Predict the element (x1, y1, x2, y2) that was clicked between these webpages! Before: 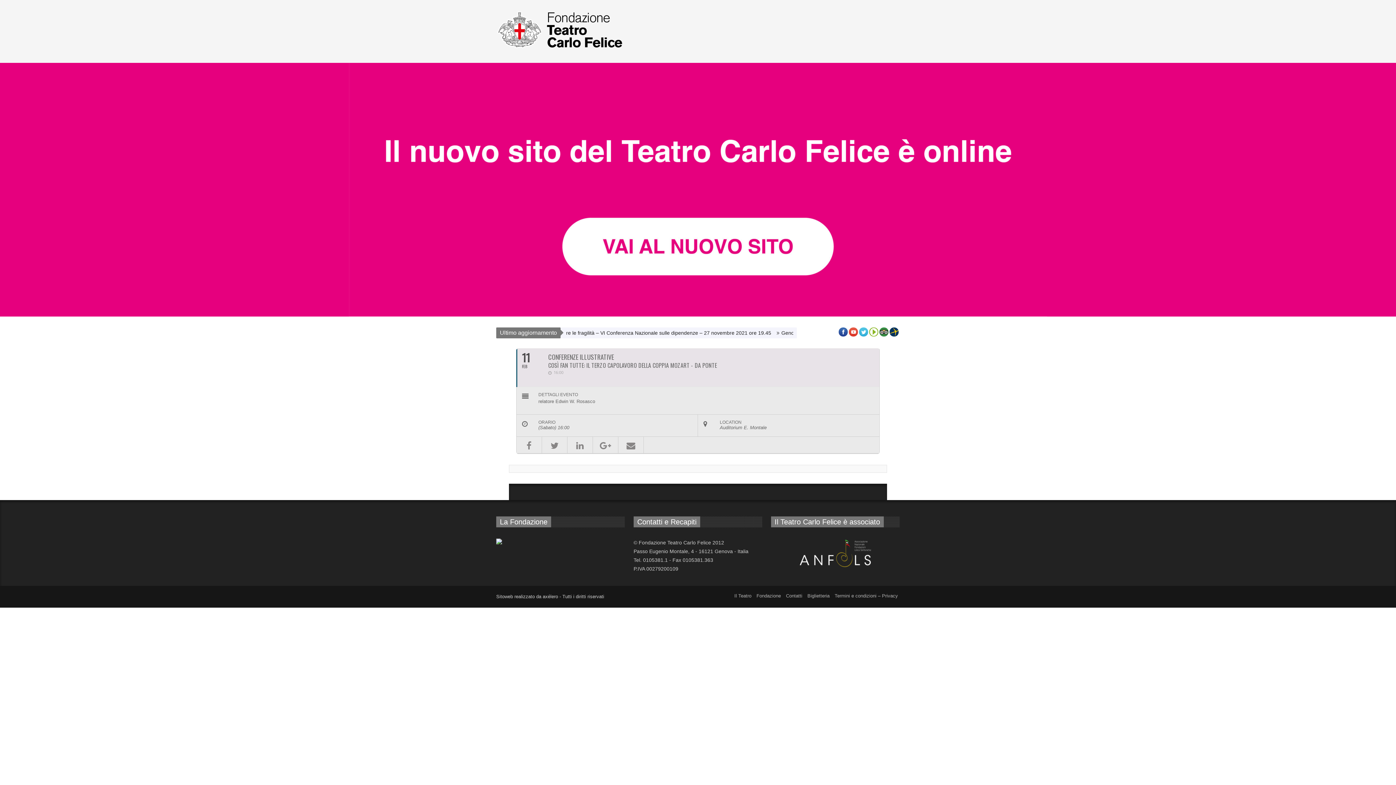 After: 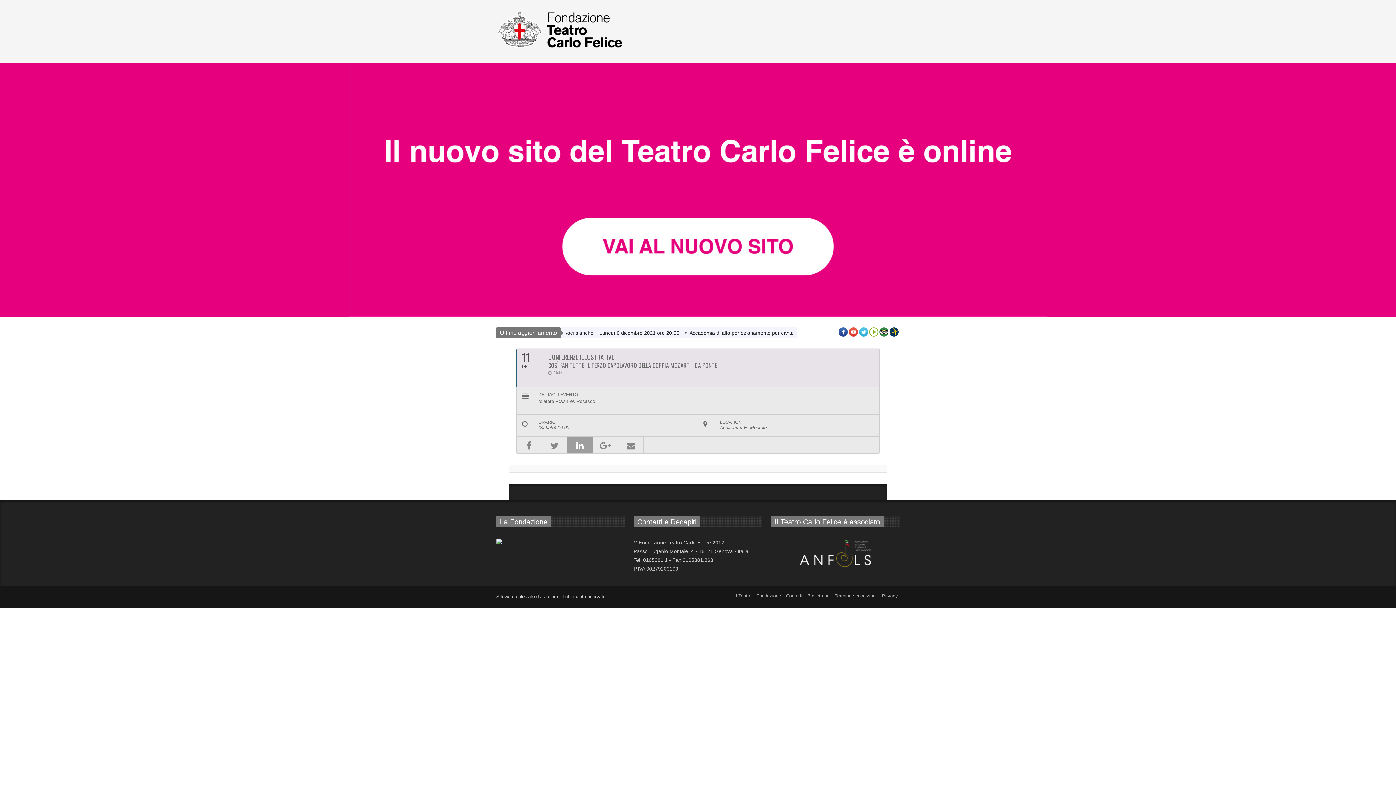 Action: bbox: (567, 437, 592, 453)